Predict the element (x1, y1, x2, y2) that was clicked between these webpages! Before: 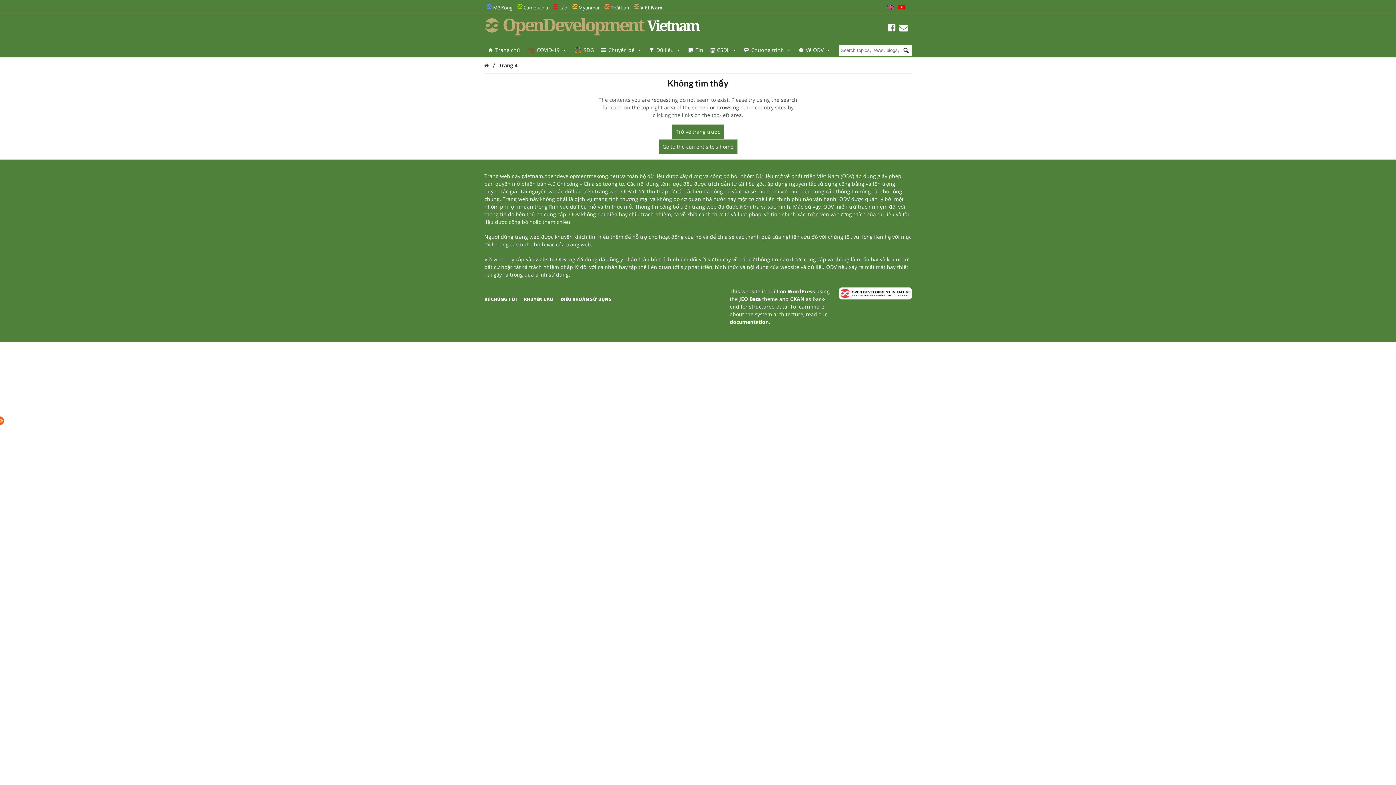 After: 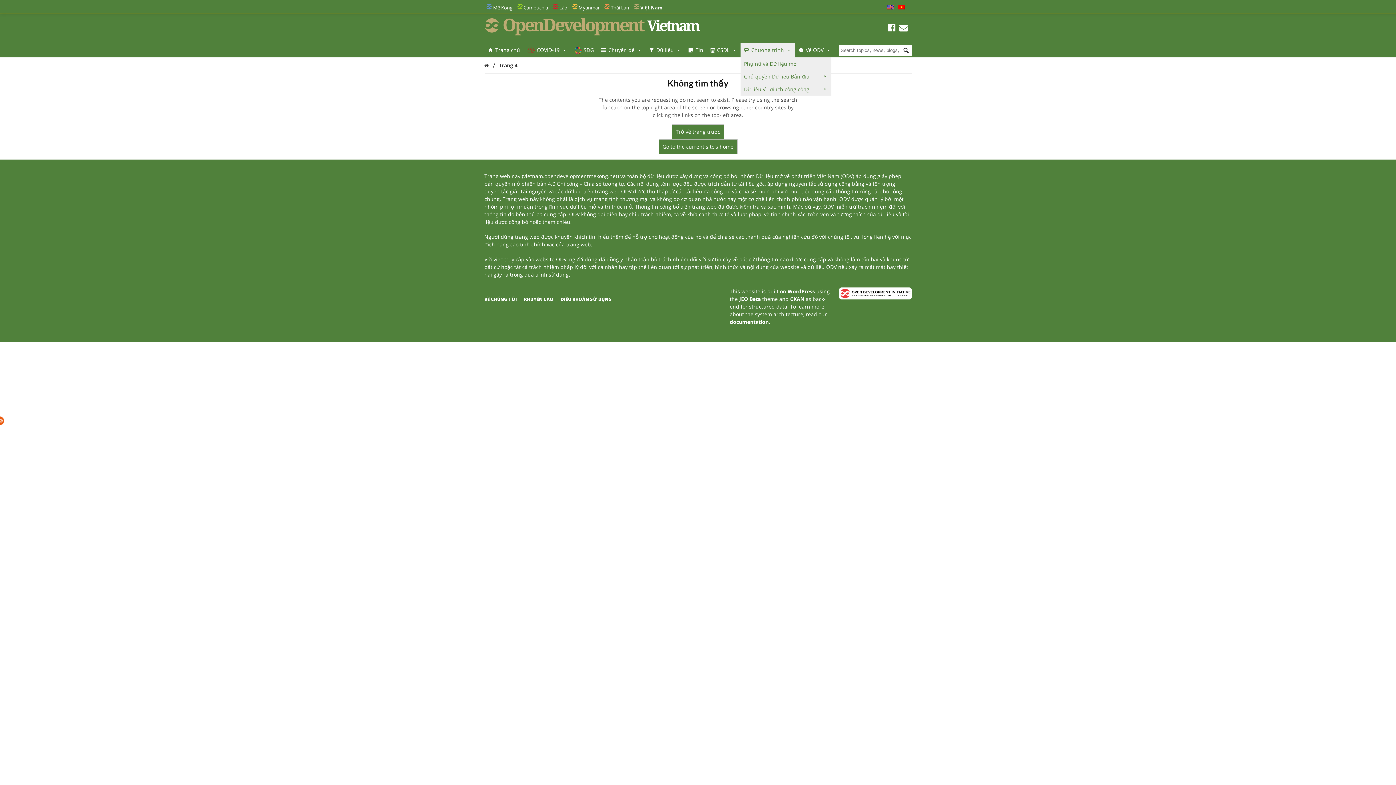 Action: bbox: (740, 42, 795, 57) label: Chương trình